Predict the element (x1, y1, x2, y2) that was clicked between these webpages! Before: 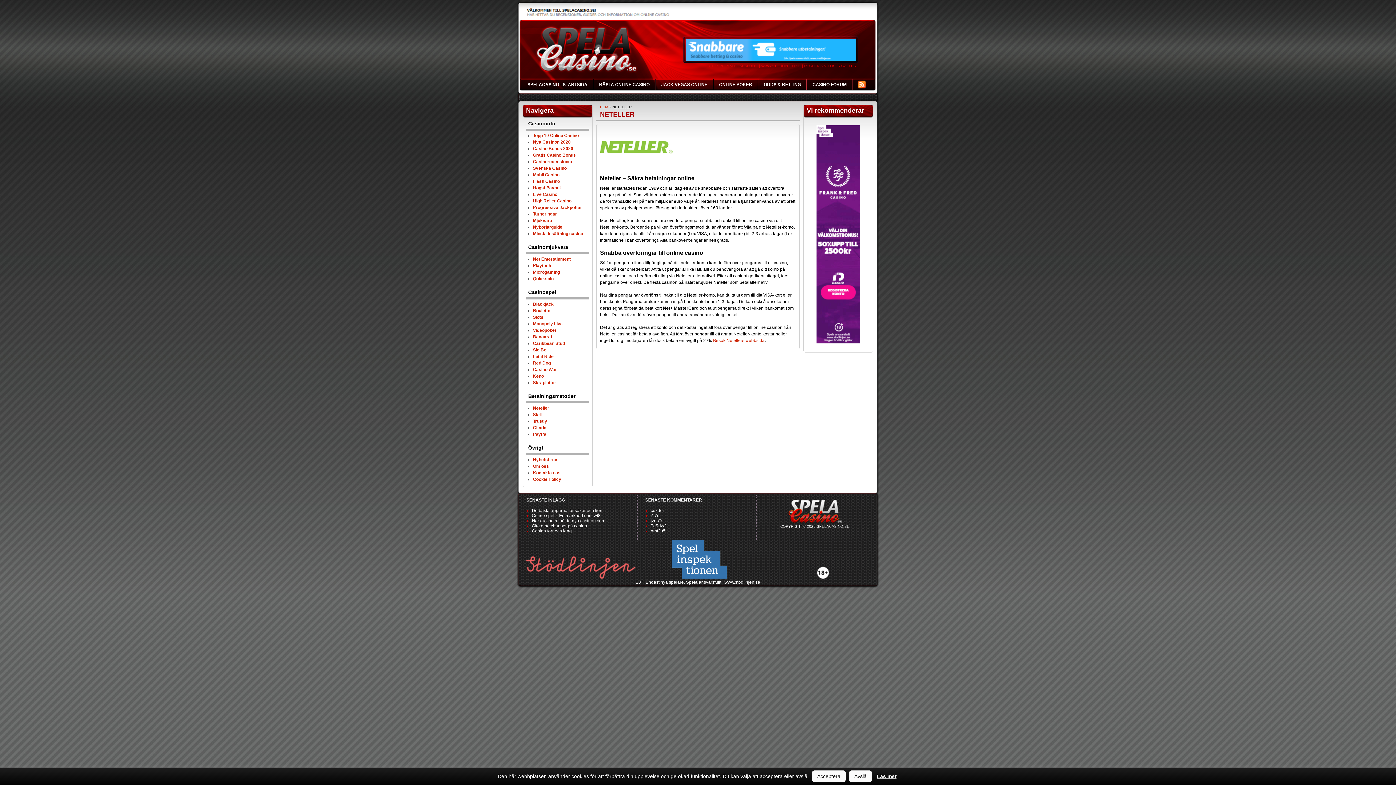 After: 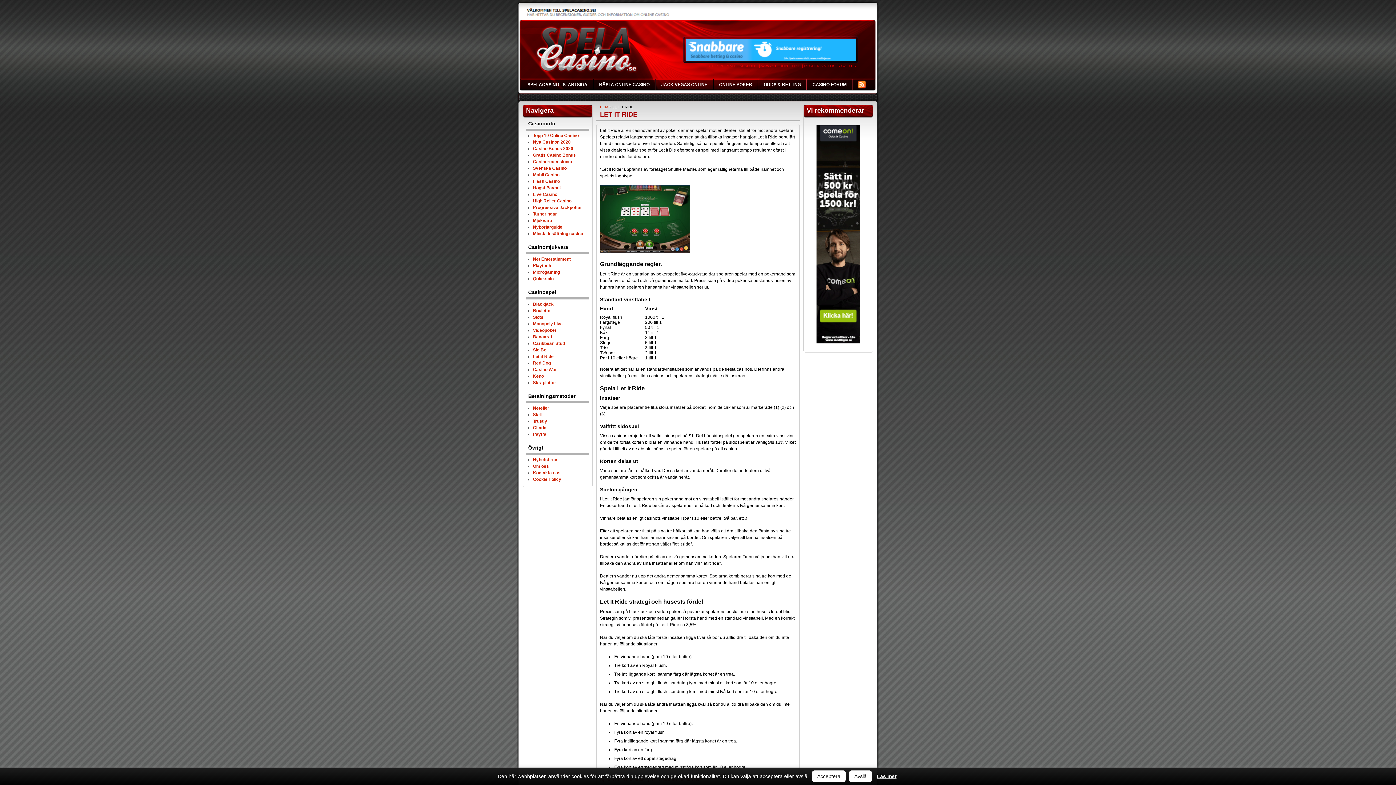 Action: bbox: (533, 354, 553, 359) label: Let it Ride